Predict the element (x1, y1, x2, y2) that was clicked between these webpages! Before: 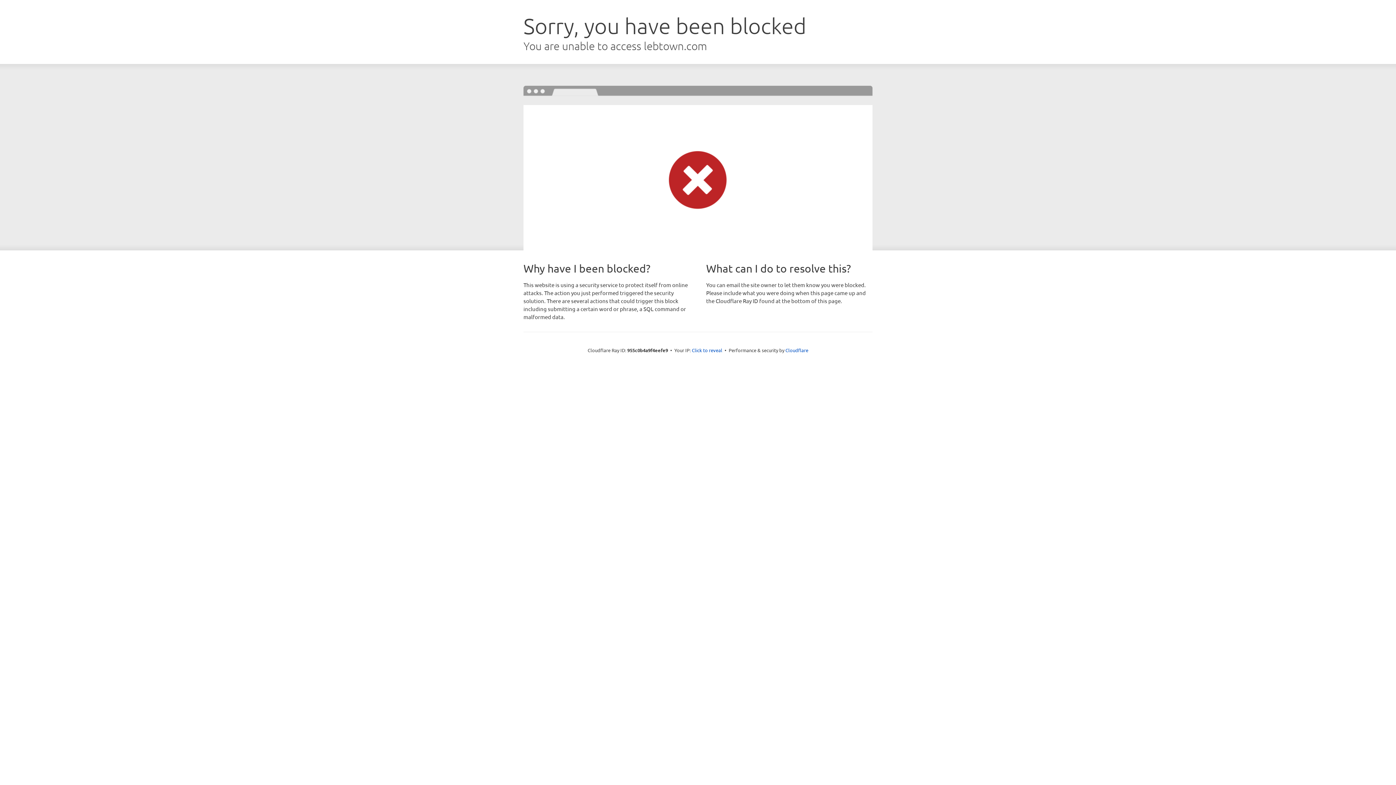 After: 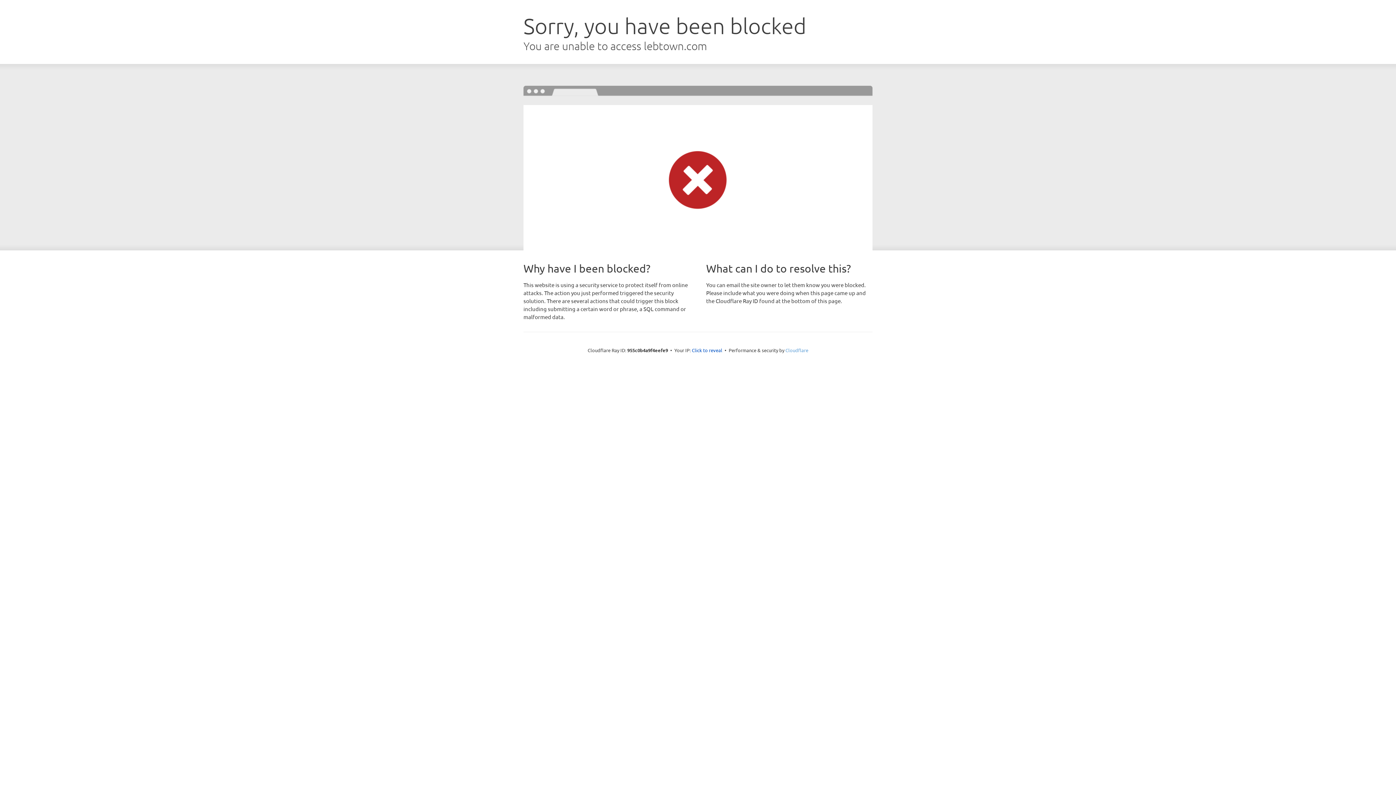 Action: label: Cloudflare bbox: (785, 347, 808, 353)